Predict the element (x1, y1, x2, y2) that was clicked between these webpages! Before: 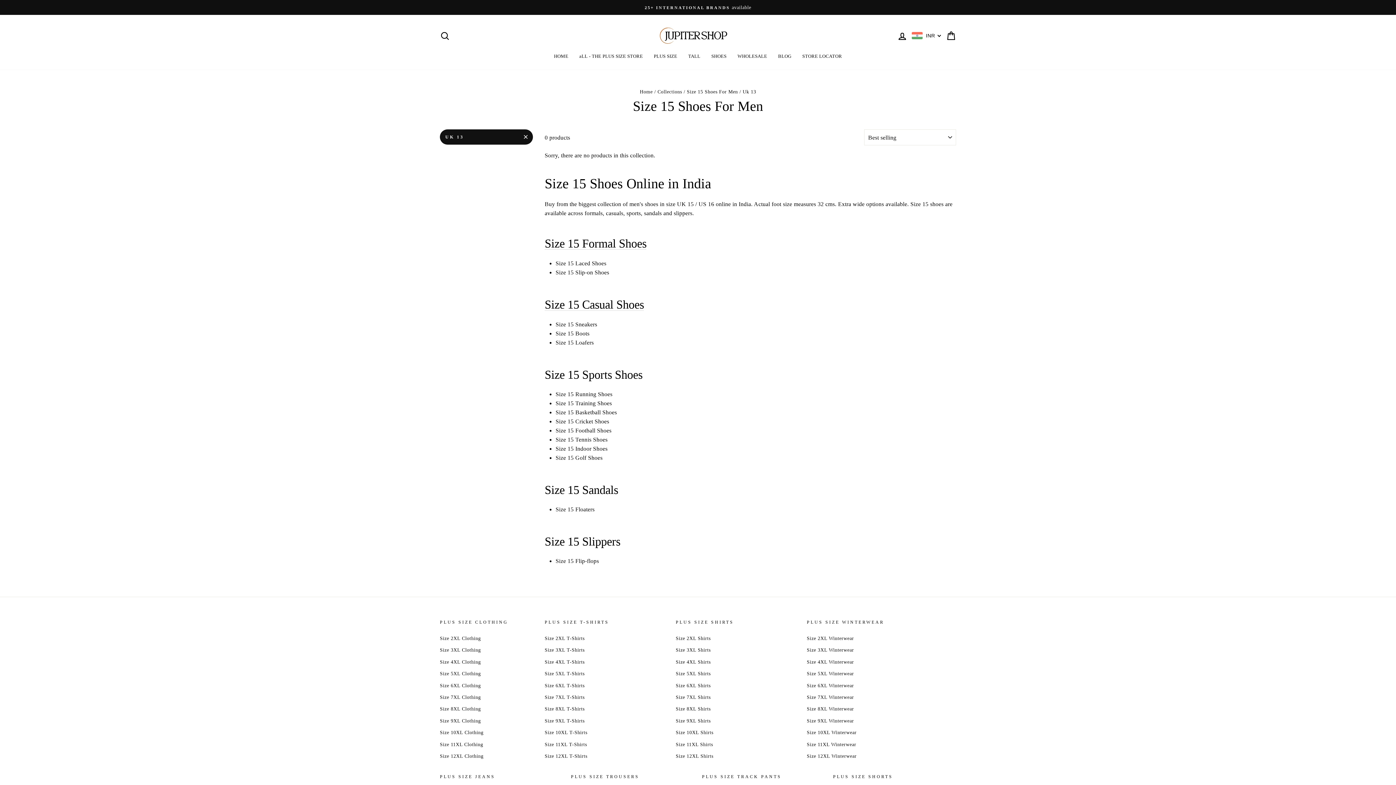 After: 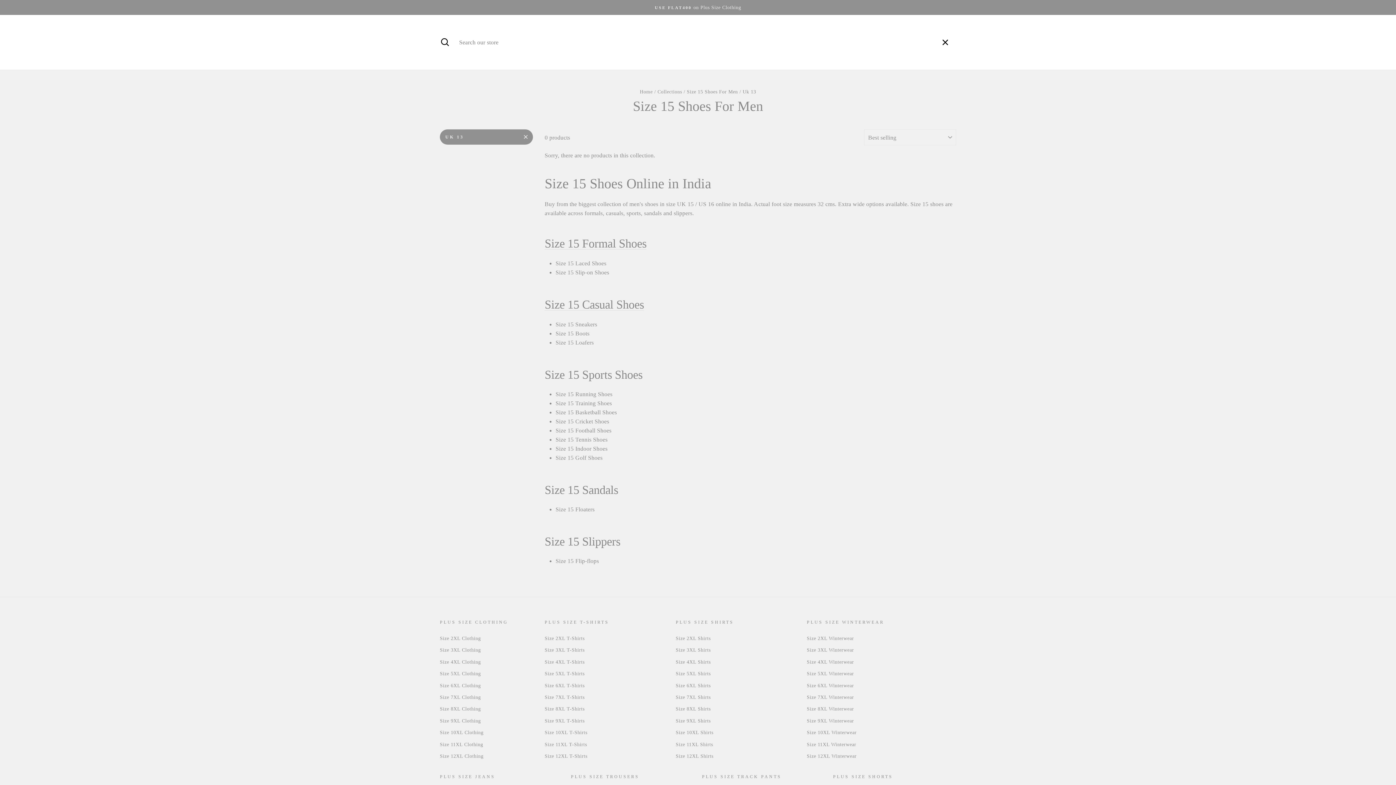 Action: label: Search bbox: (435, 28, 454, 43)